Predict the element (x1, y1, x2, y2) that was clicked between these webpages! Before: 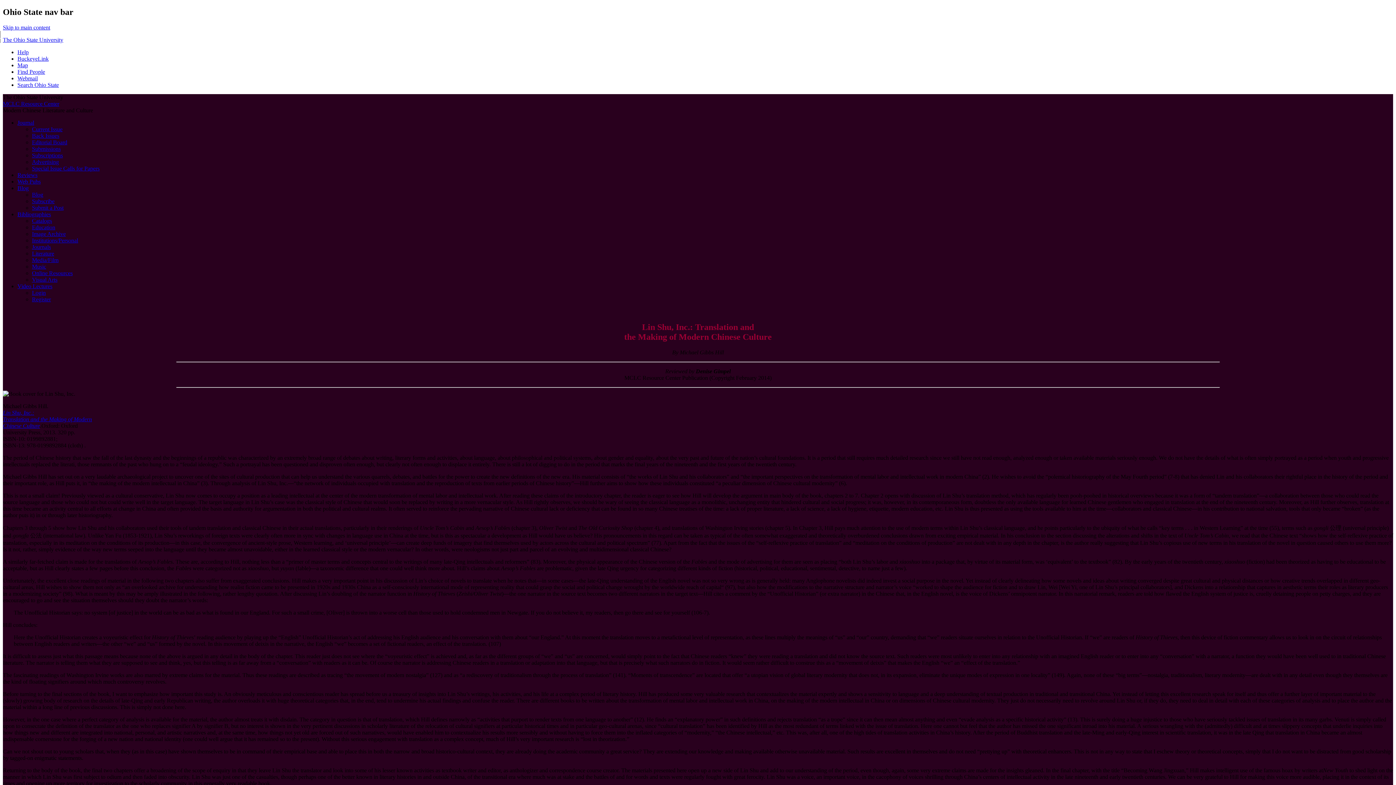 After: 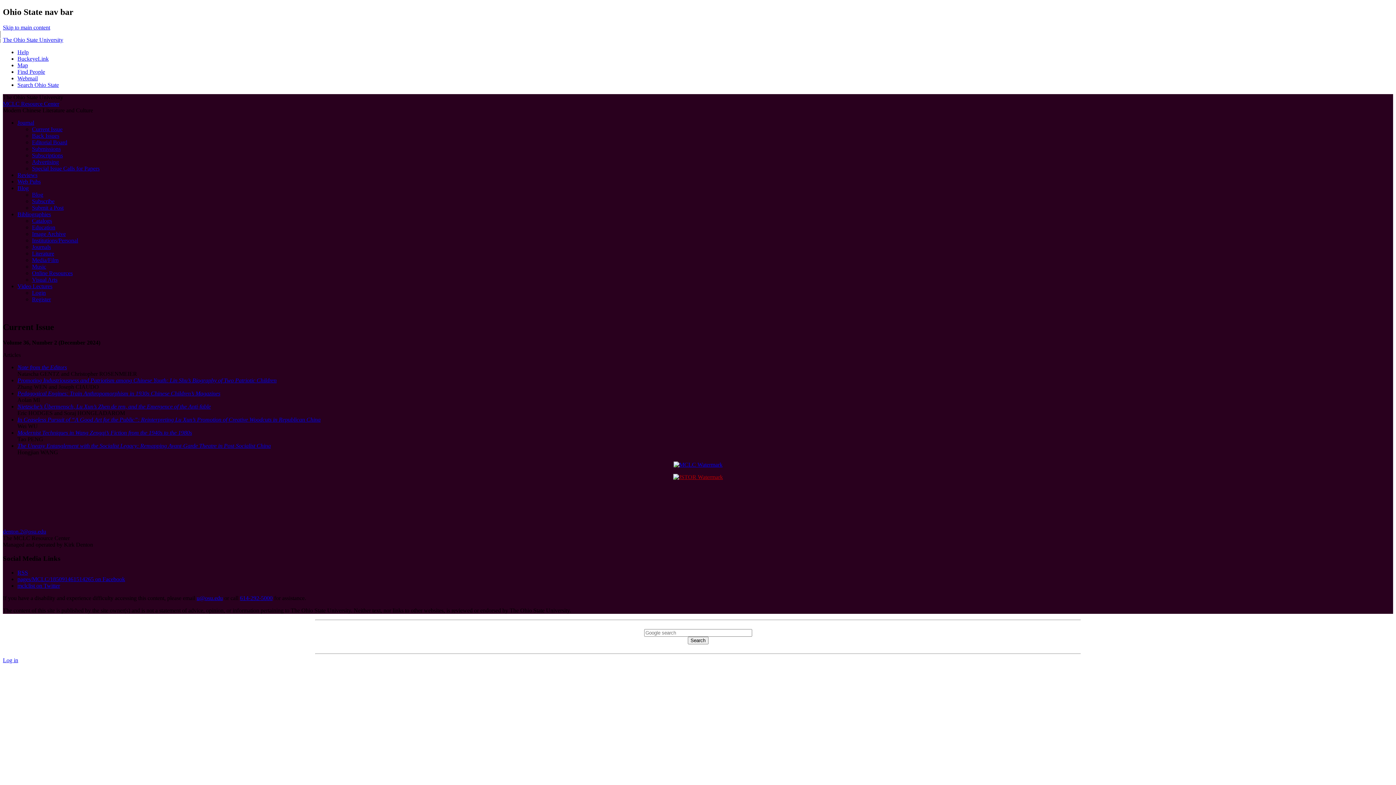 Action: bbox: (32, 126, 62, 132) label: Current Issue